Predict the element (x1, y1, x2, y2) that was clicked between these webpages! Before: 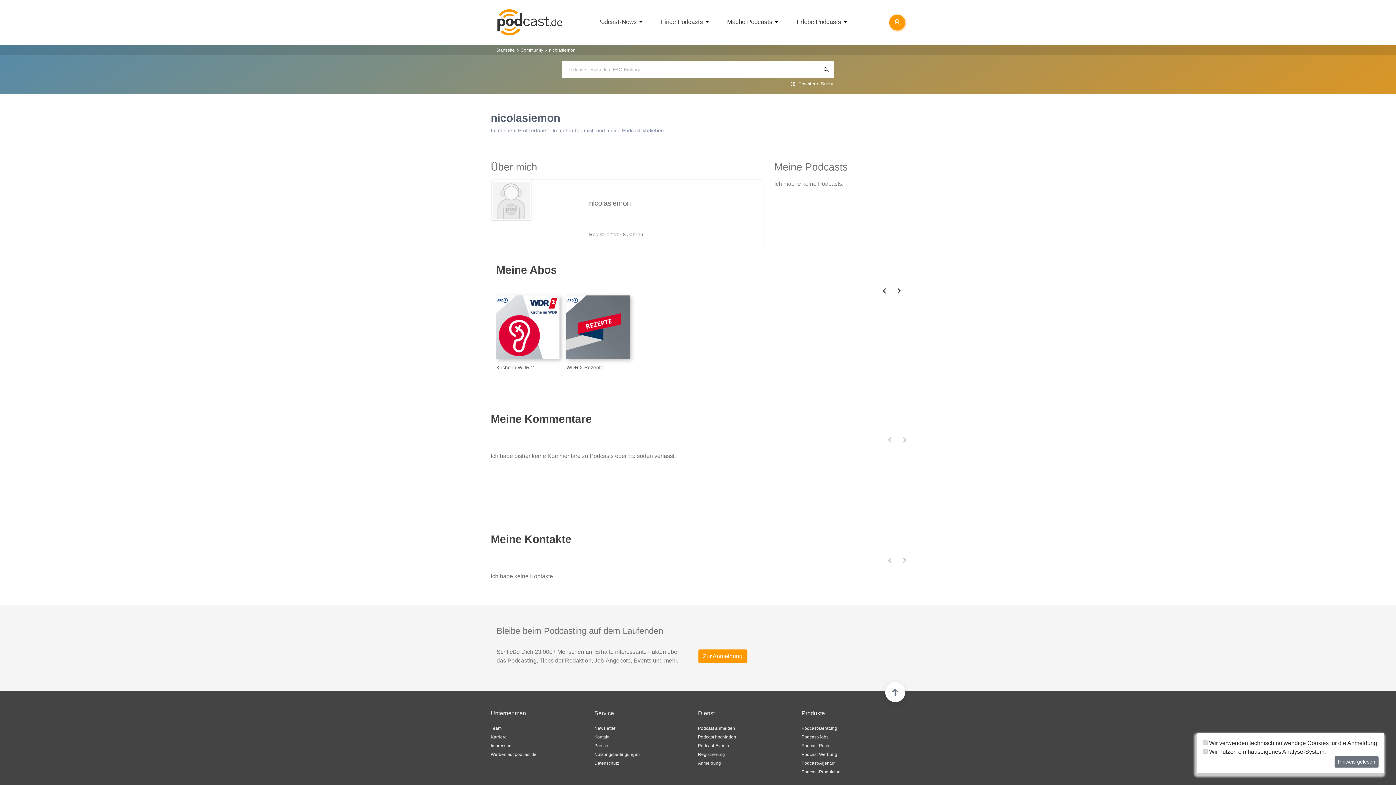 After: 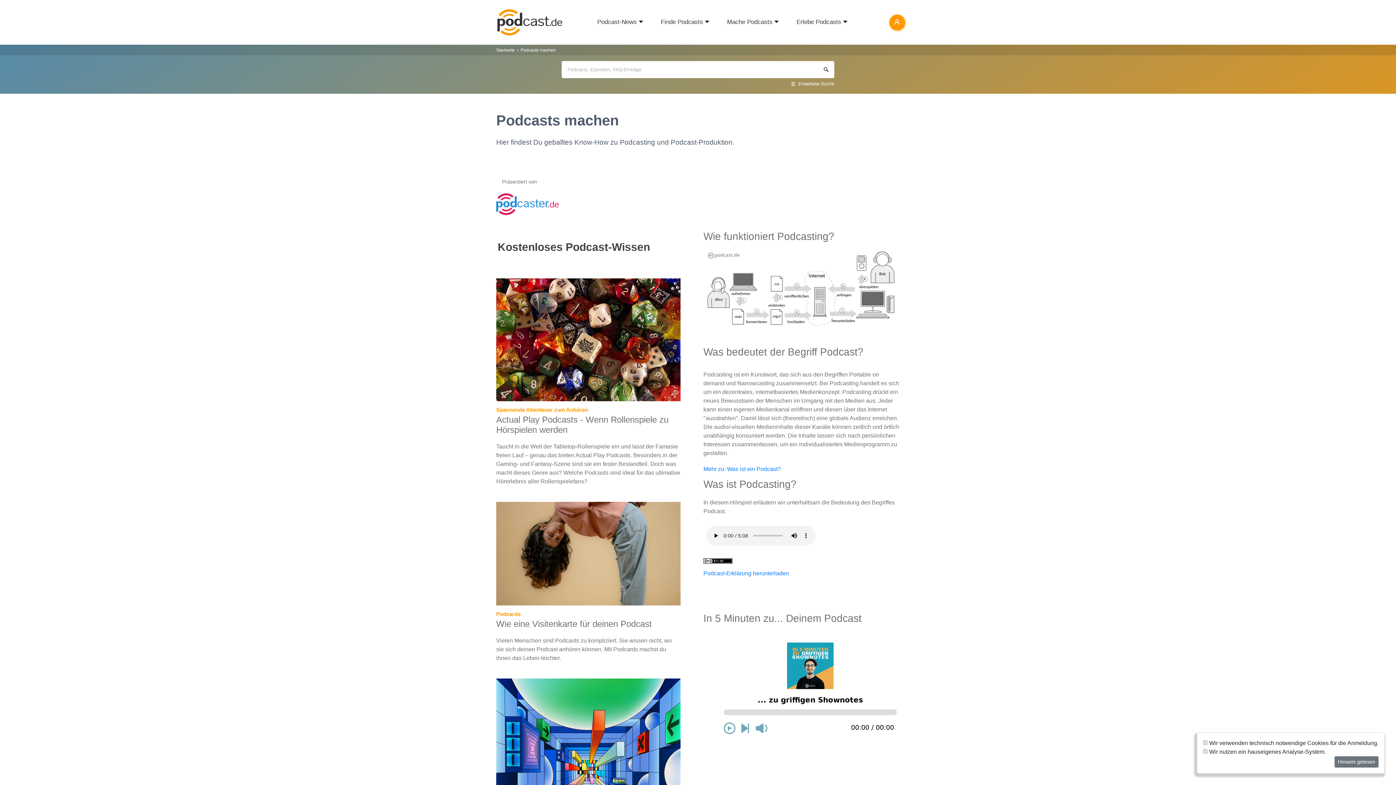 Action: bbox: (727, 18, 772, 25) label: Mache Podcasts